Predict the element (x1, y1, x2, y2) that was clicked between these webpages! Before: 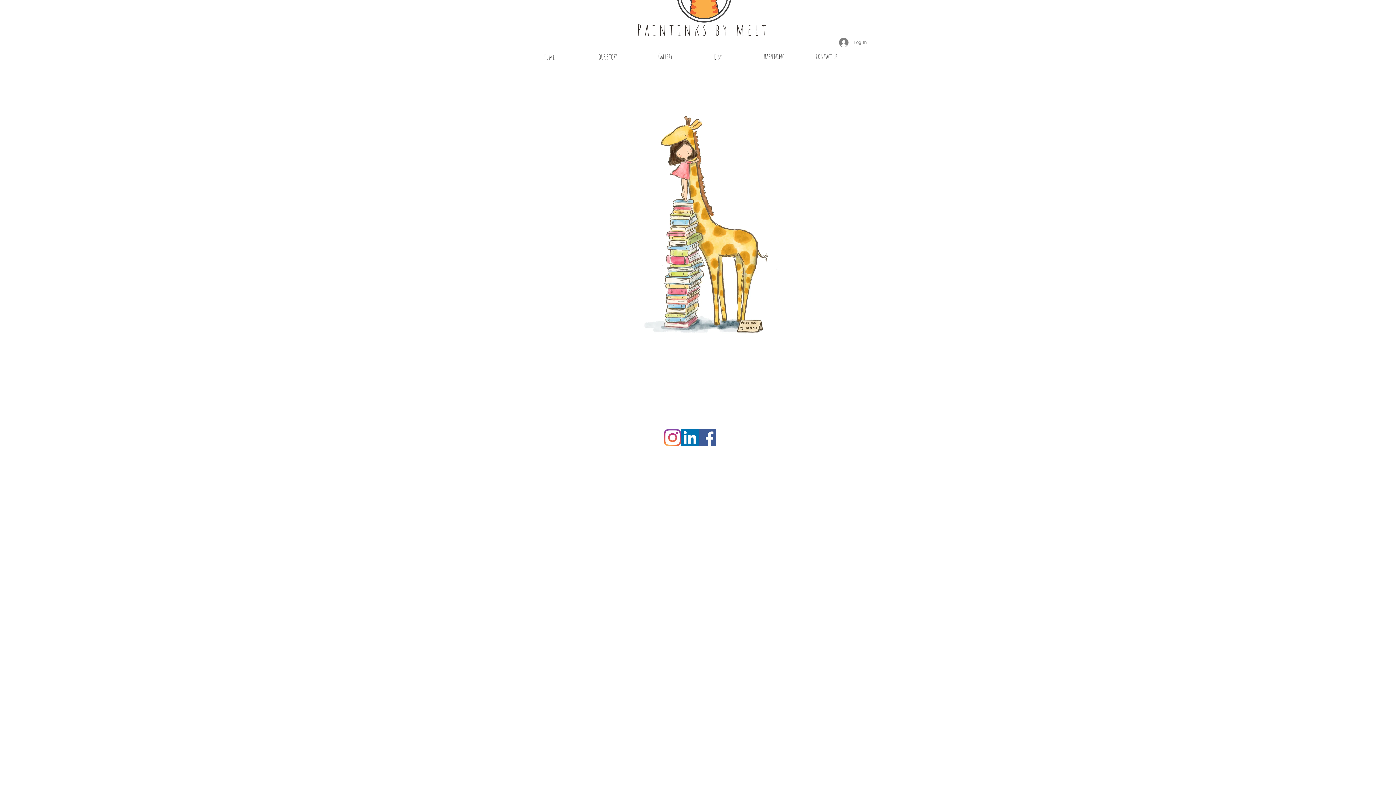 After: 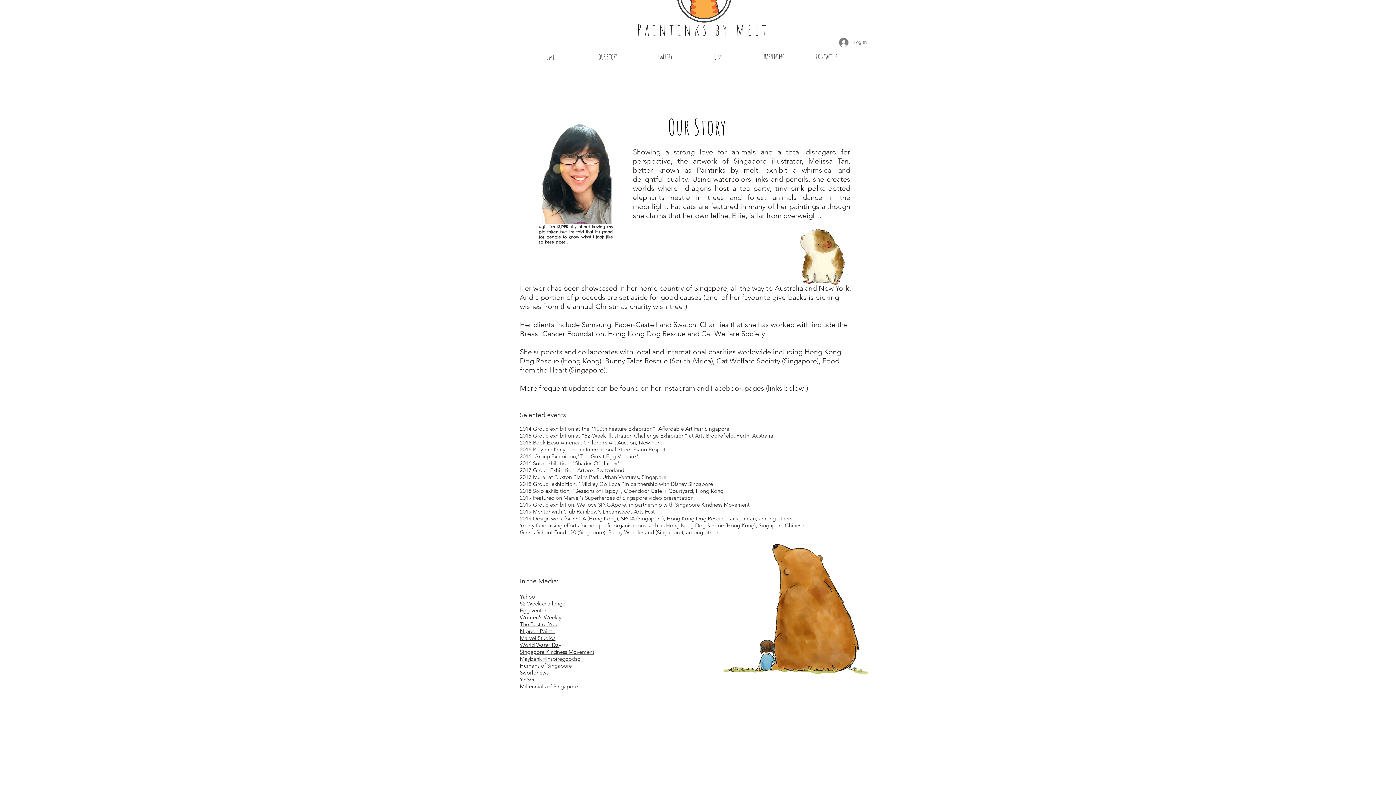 Action: label: OUR STORY bbox: (590, 40, 625, 73)